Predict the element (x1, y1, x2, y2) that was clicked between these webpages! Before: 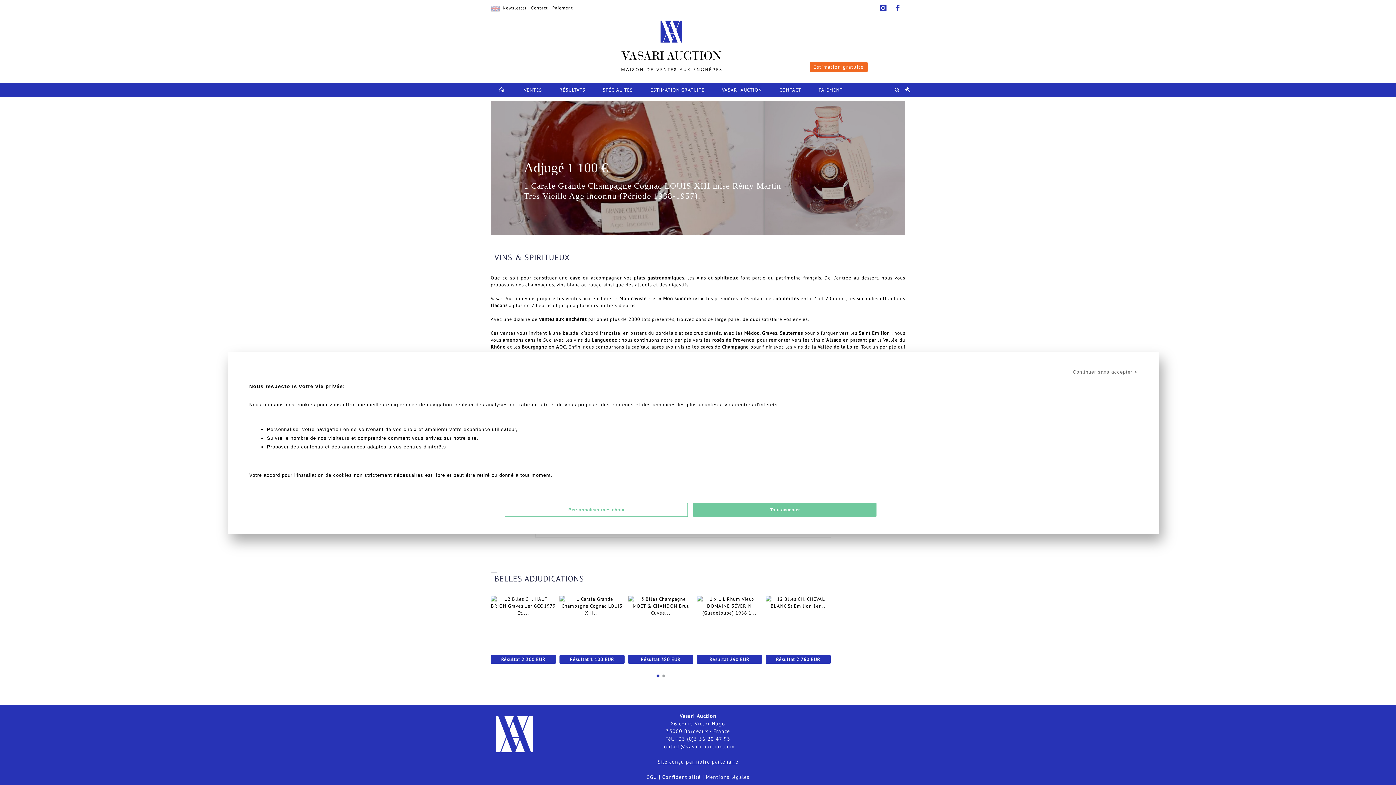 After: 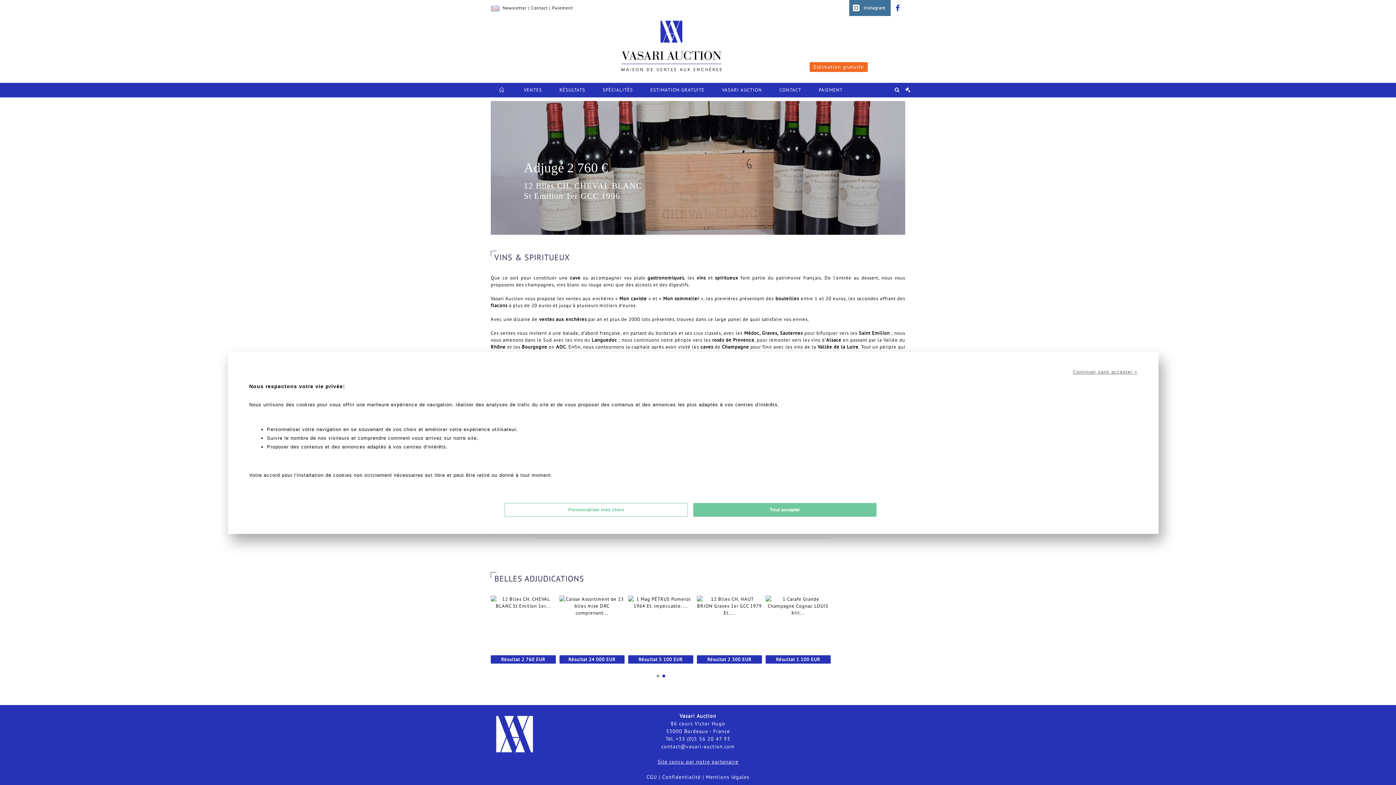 Action: label: instagram bbox: (876, 0, 890, 16)